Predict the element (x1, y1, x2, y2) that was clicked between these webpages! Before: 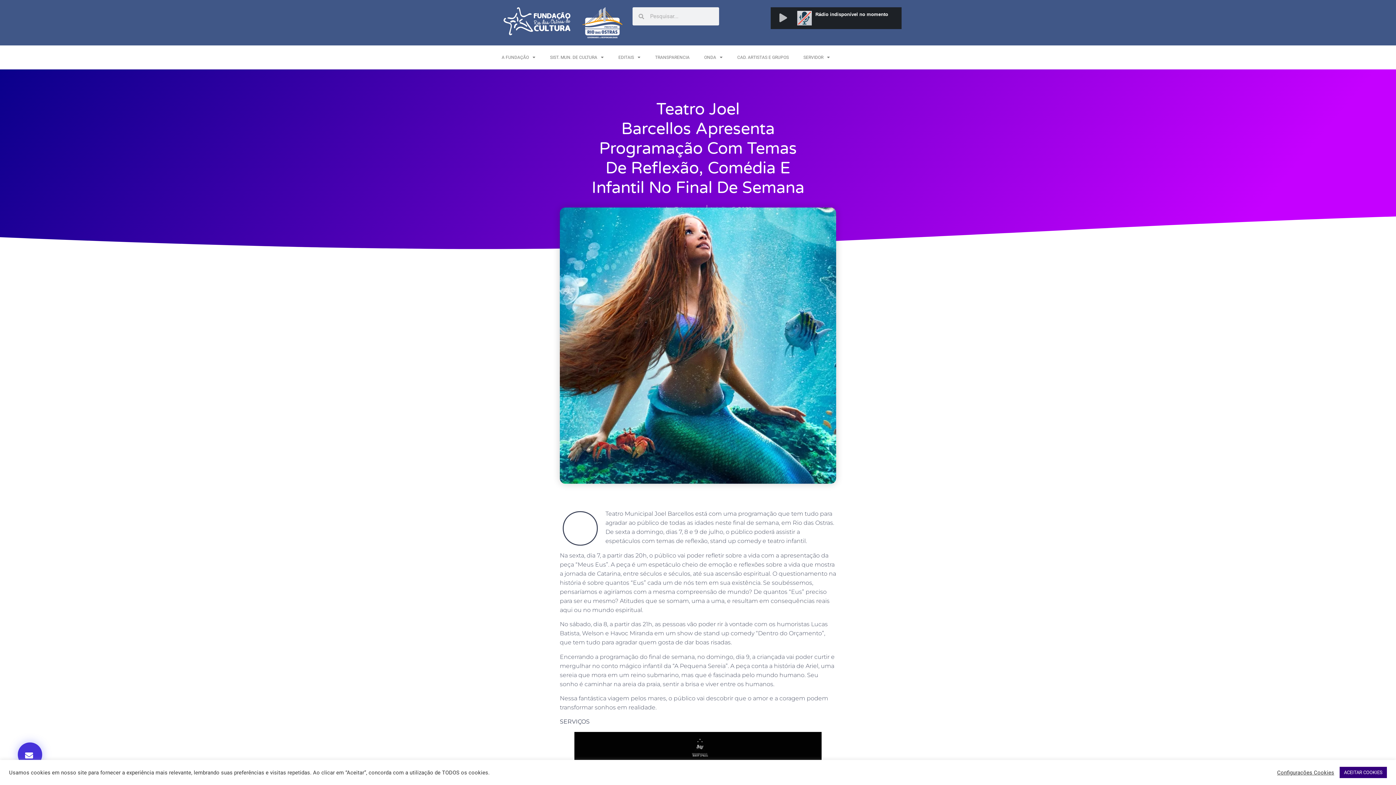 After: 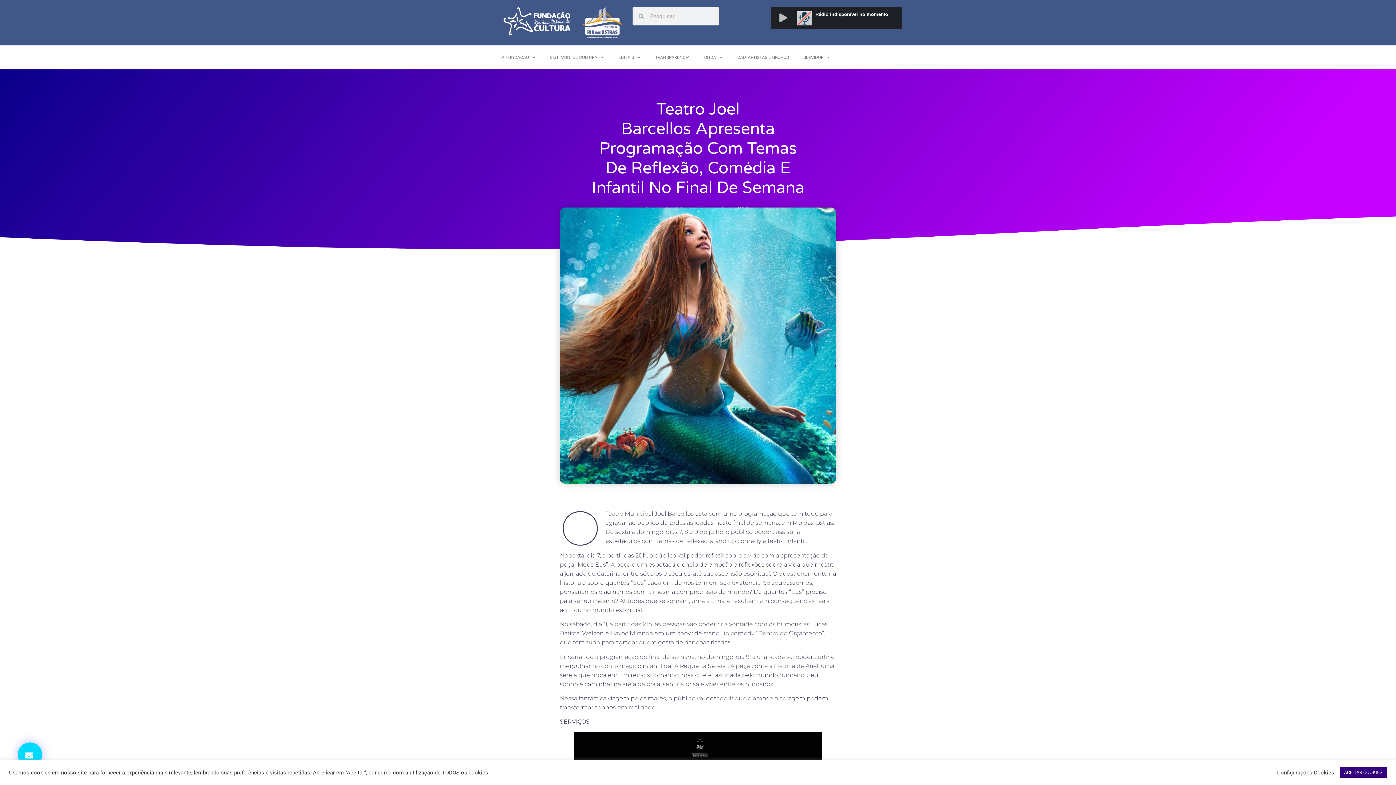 Action: bbox: (17, 742, 42, 767)